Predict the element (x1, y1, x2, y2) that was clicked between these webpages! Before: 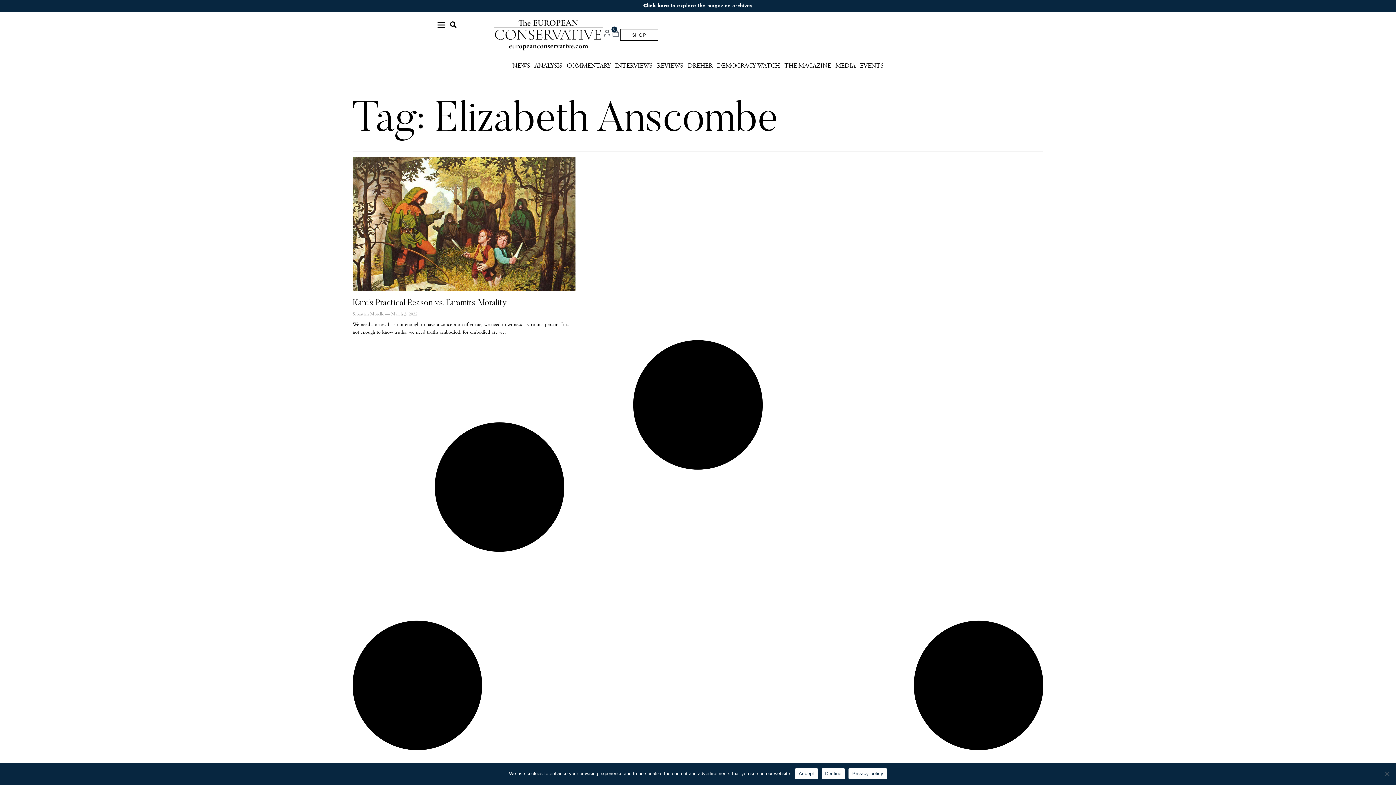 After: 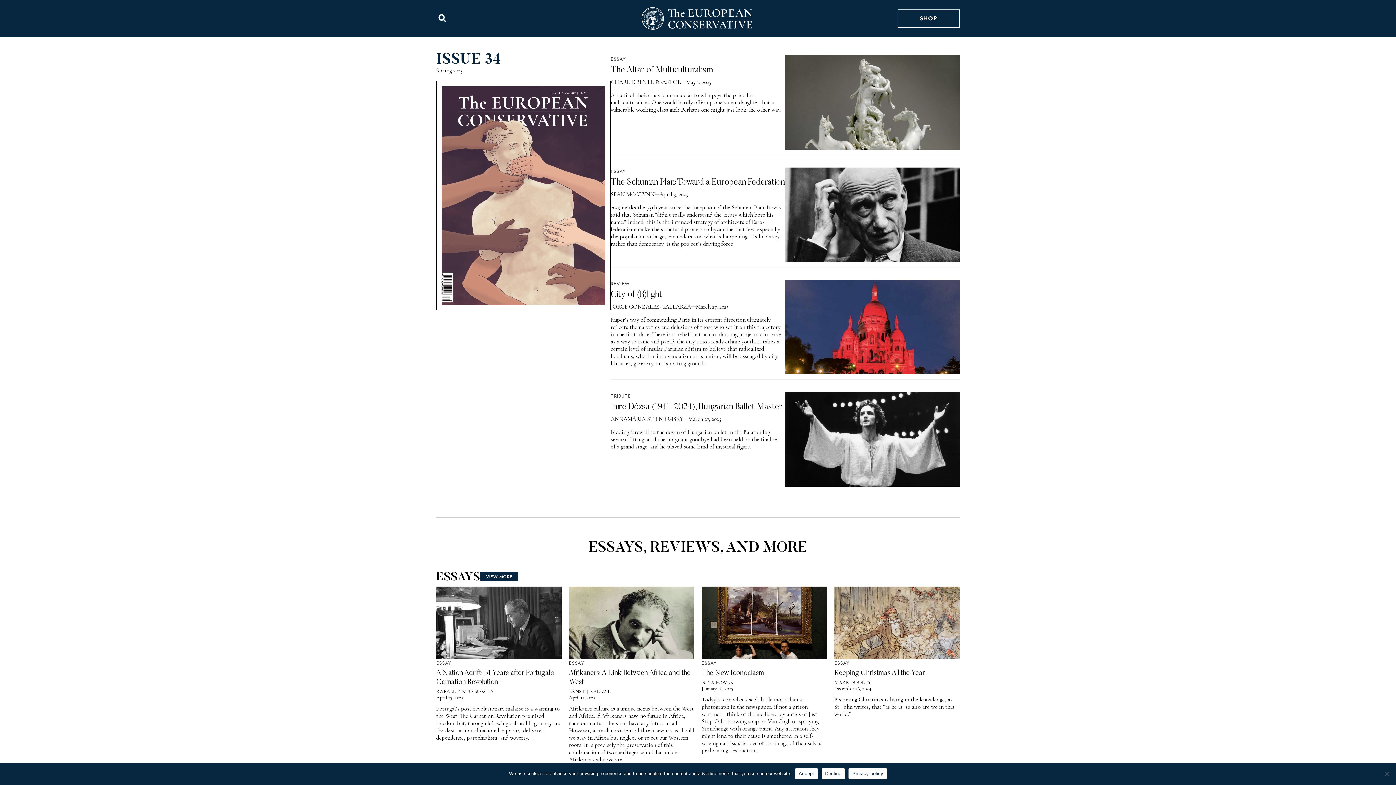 Action: bbox: (784, 62, 831, 69) label: THE MAGAZINE